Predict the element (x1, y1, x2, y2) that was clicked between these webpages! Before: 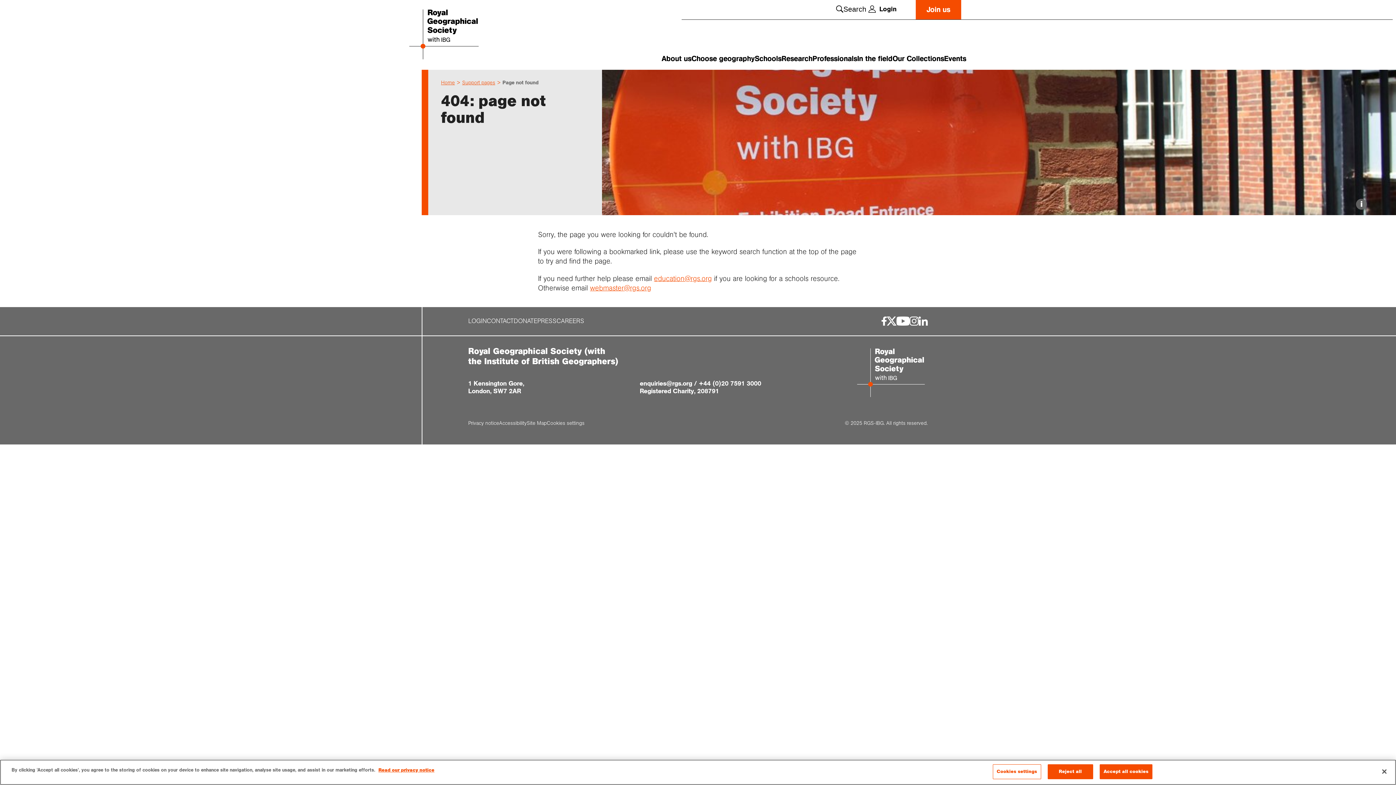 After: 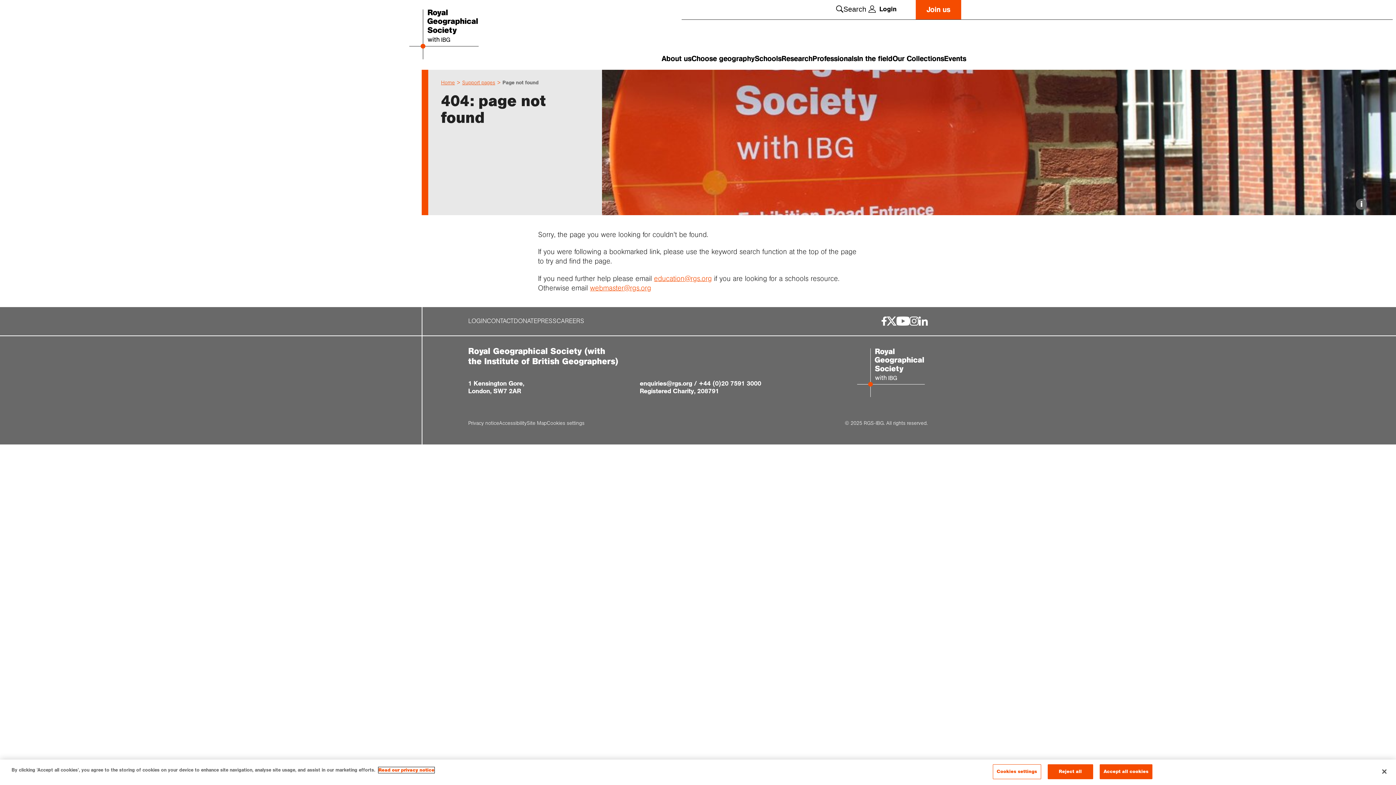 Action: bbox: (378, 767, 434, 773) label: More information about your privacy, opens in a new tab